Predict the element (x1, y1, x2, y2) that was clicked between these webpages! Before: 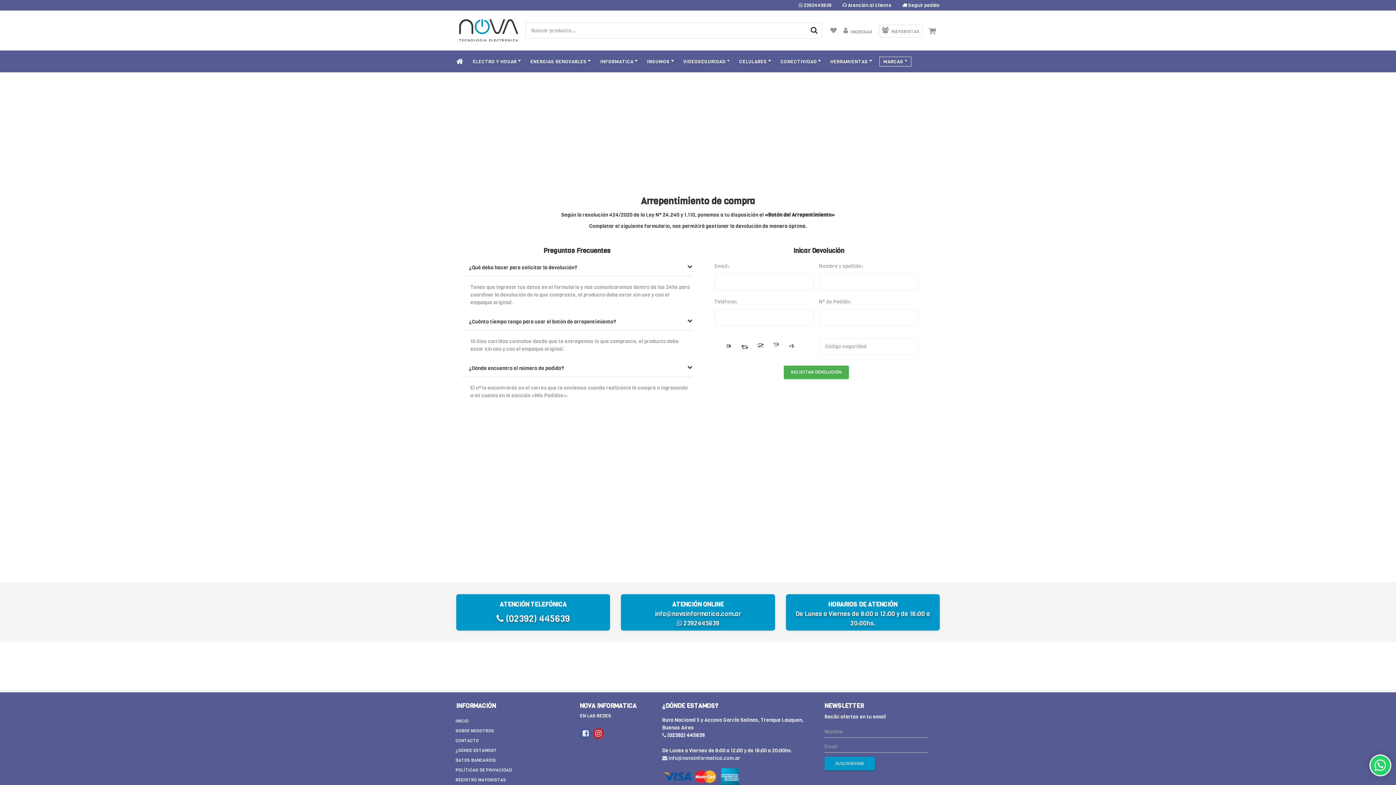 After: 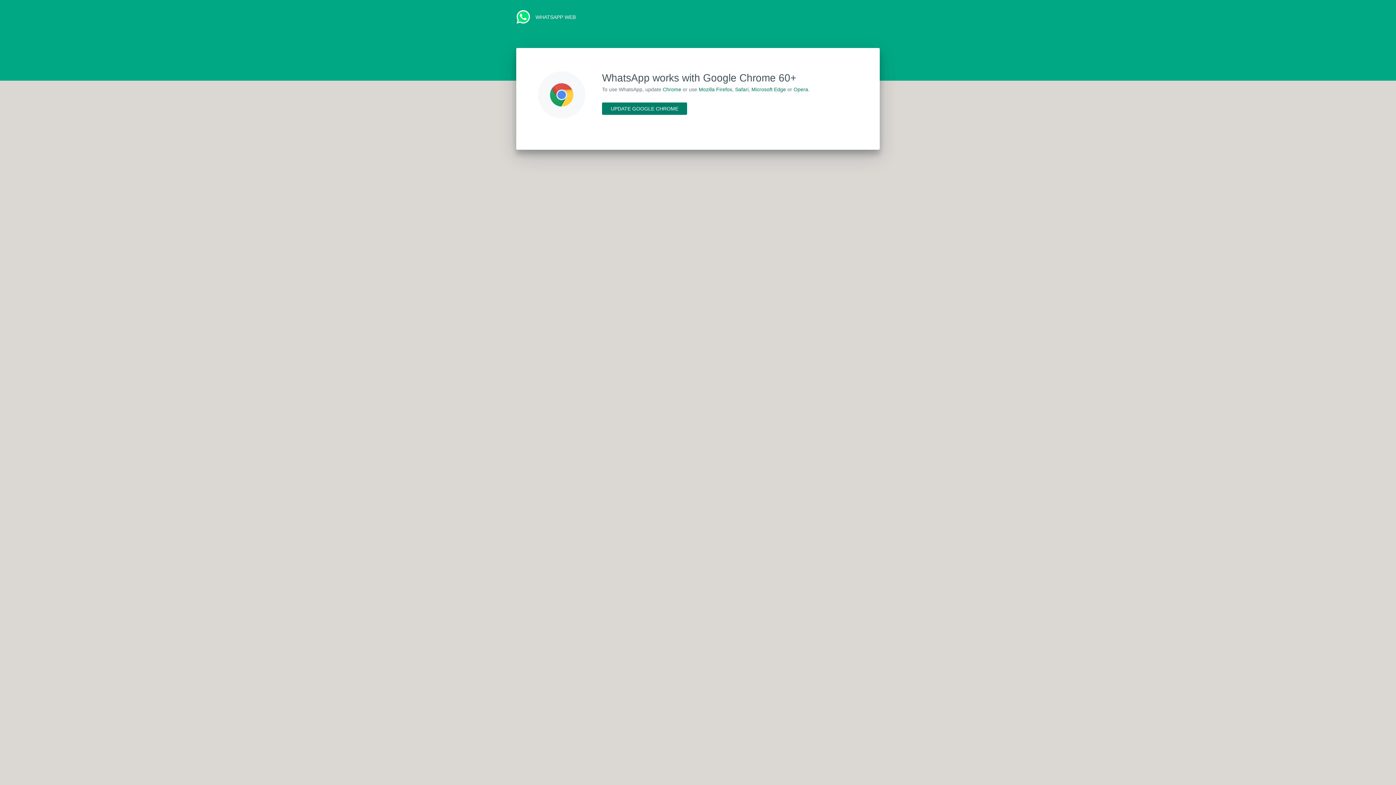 Action: label:  2392445639 bbox: (798, 2, 831, 8)